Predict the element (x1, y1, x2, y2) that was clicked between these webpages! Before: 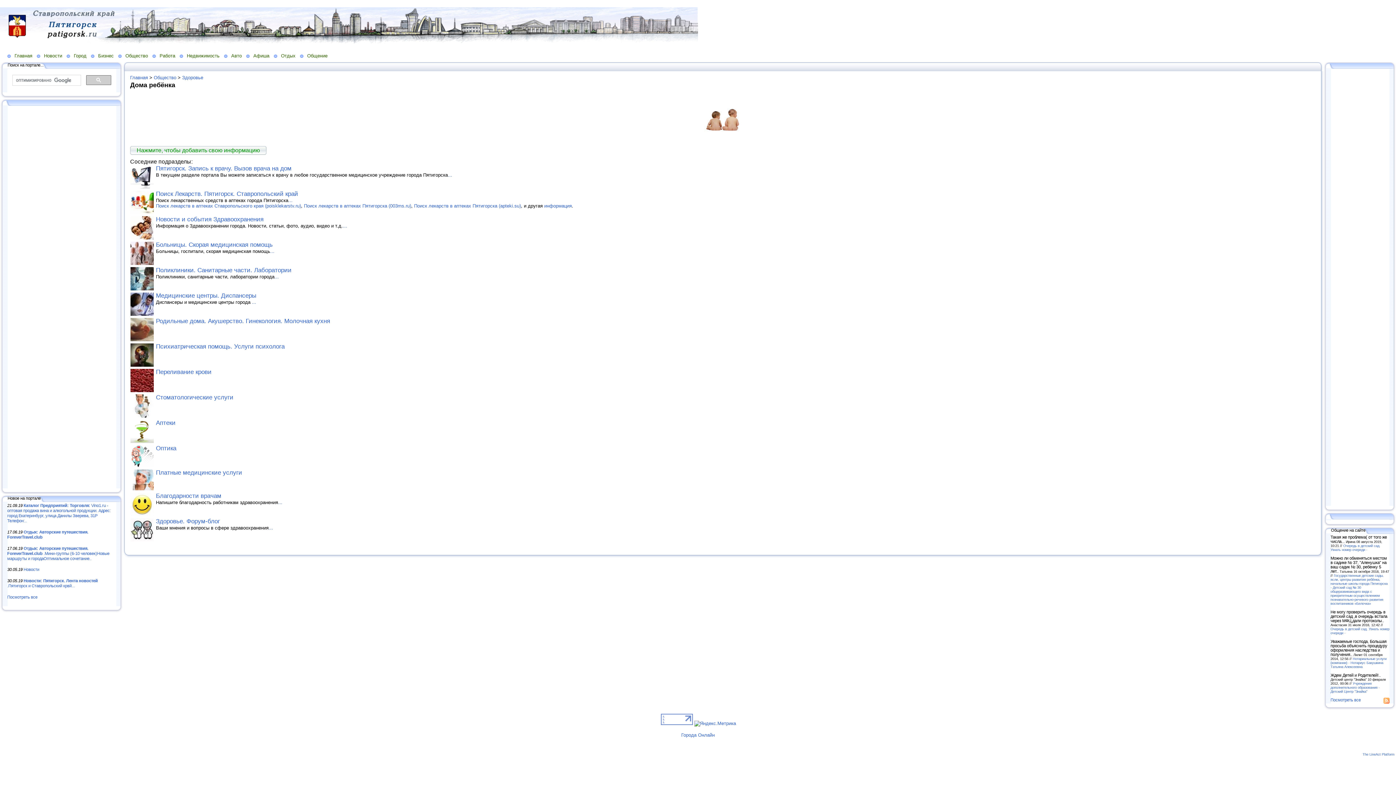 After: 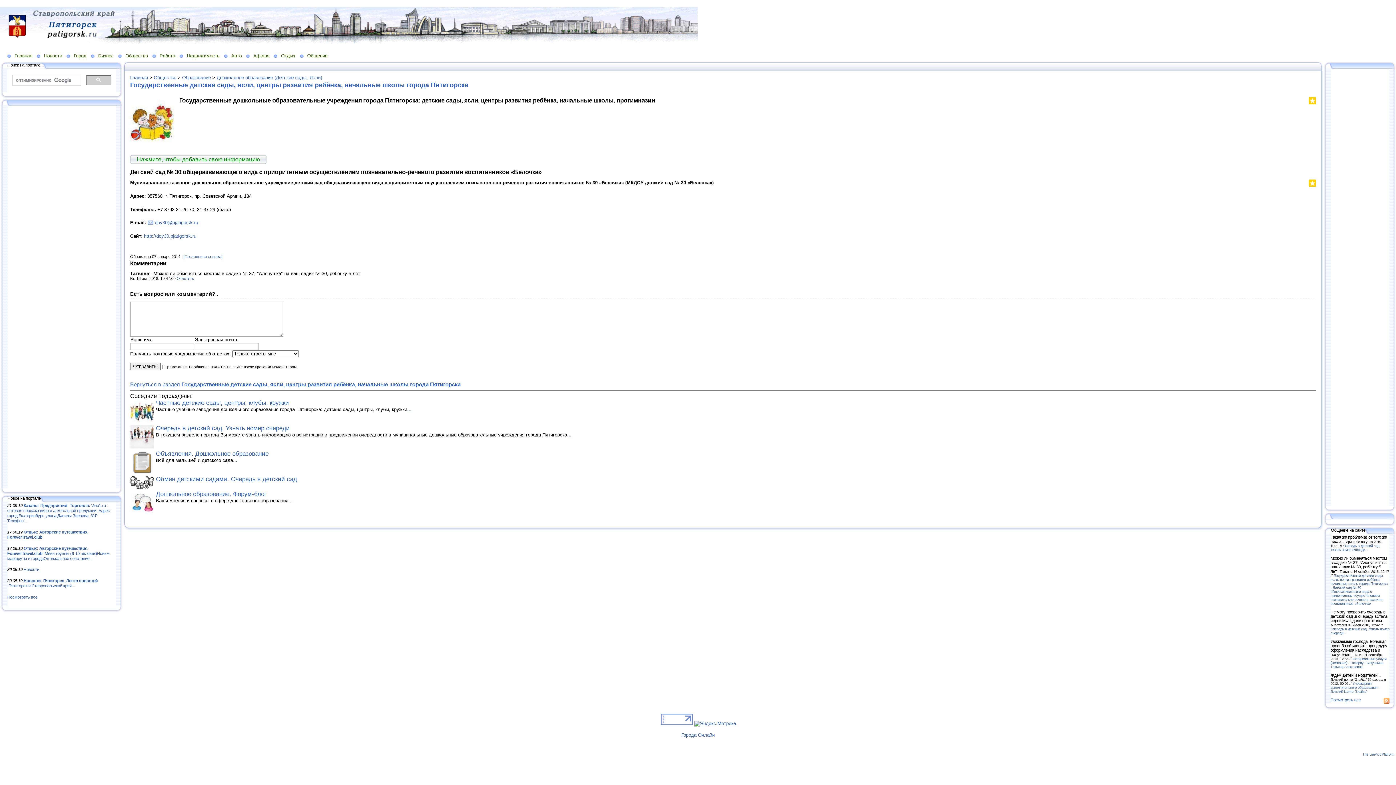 Action: label: Государственные детские сады, ясли, центры развития ребёнка, начальные школы города Пятигорска - Детский сад № 30 общеразвивающего вида с приоритетным осуществлением познавательно-речевого развития воспитанников «Белочка» bbox: (1330, 573, 1388, 605)